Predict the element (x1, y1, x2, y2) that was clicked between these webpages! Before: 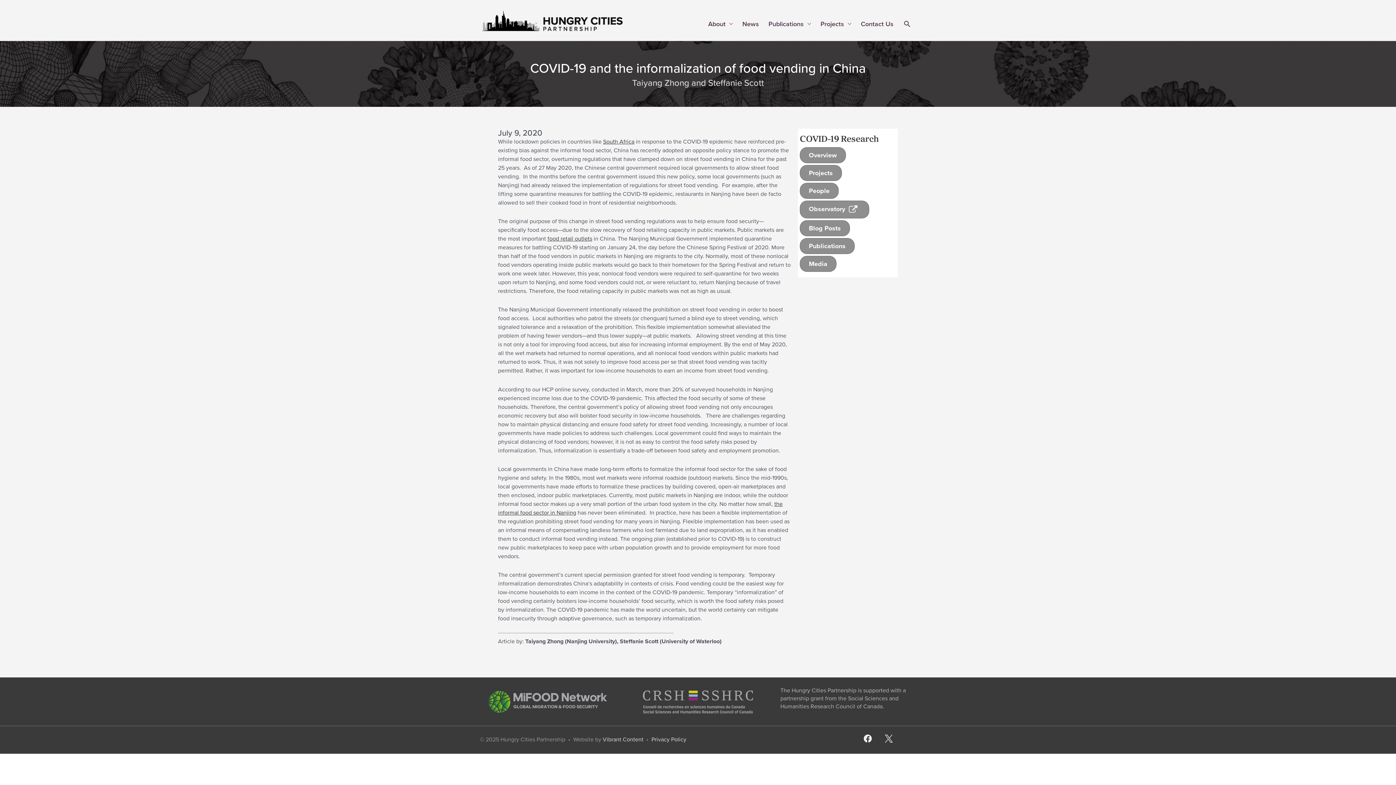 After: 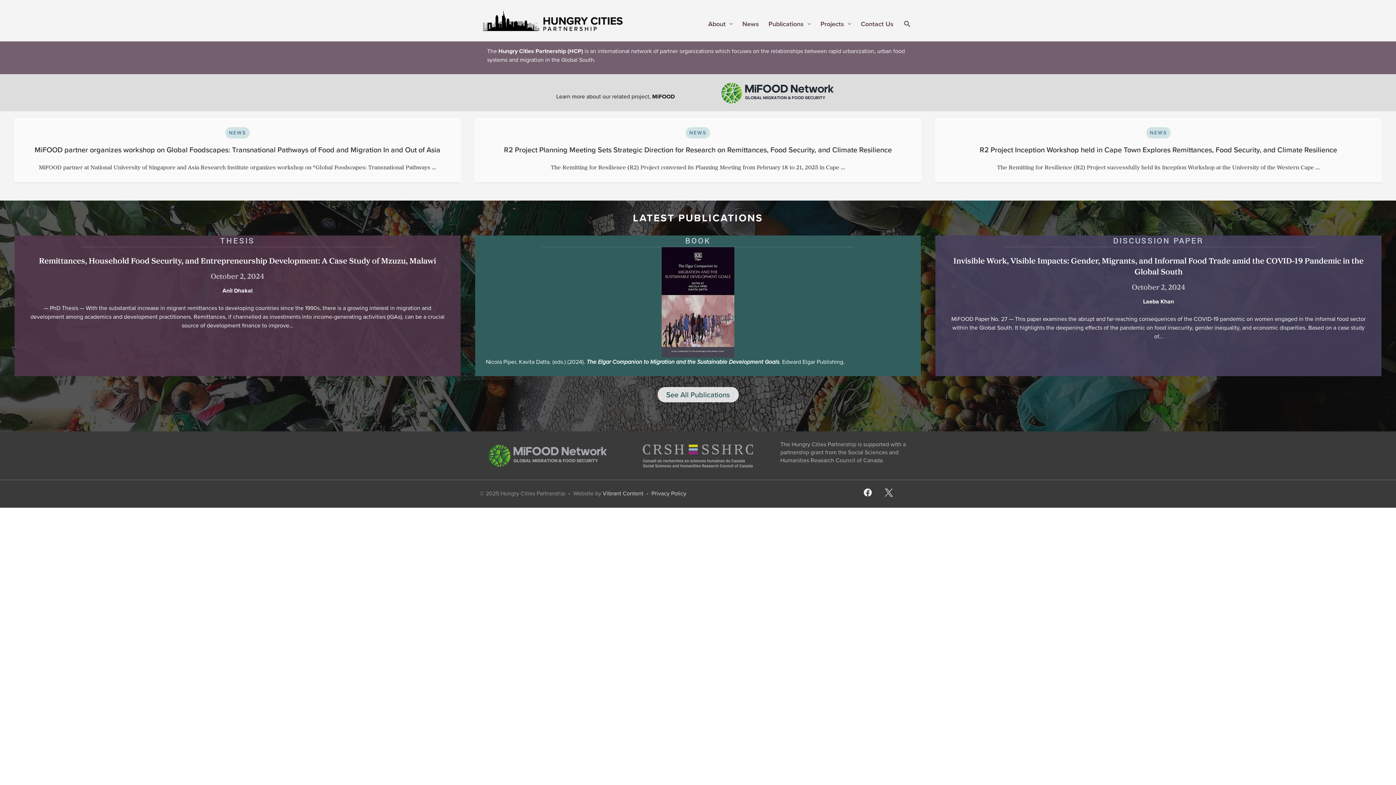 Action: bbox: (480, 15, 625, 23)